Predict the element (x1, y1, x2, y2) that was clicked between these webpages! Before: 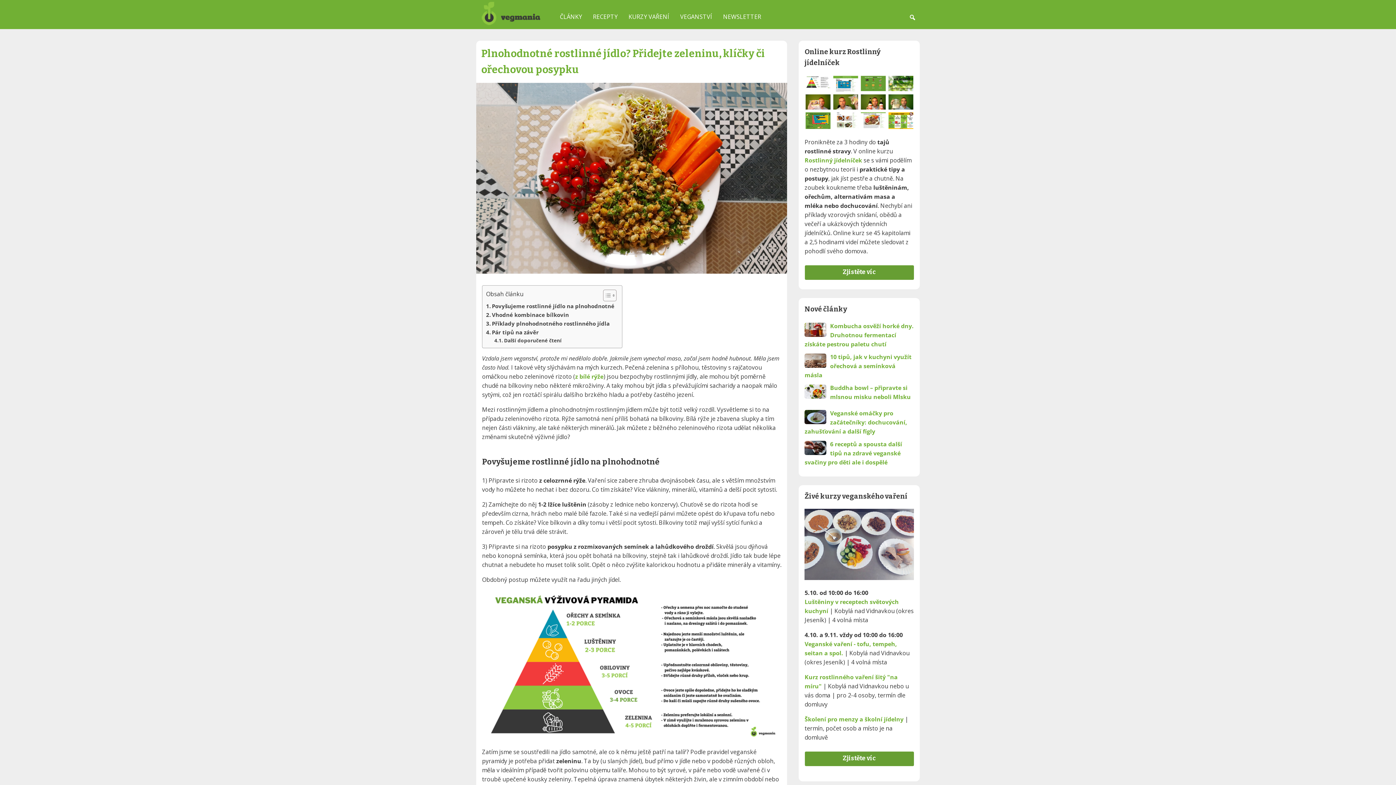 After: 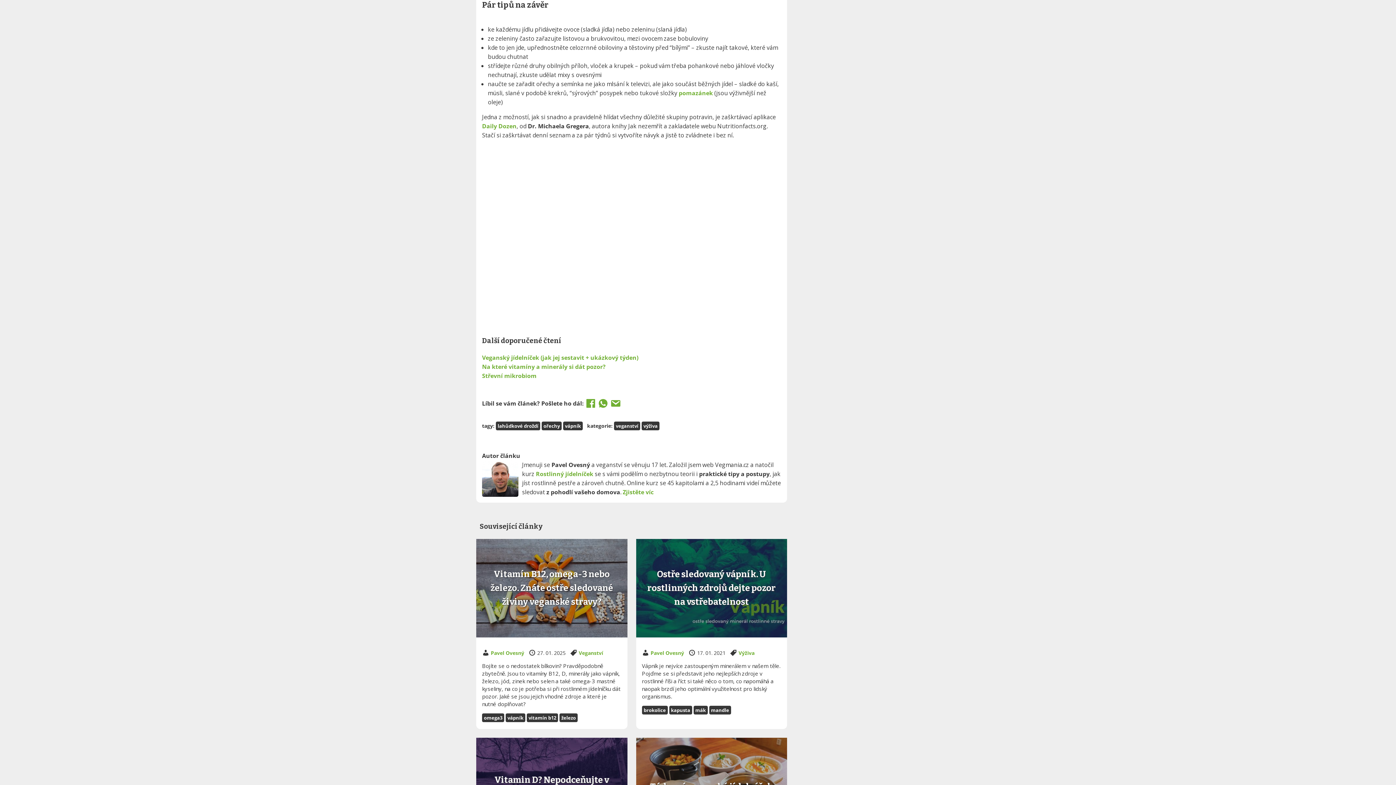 Action: bbox: (486, 327, 538, 336) label: Pár tipů na závěr